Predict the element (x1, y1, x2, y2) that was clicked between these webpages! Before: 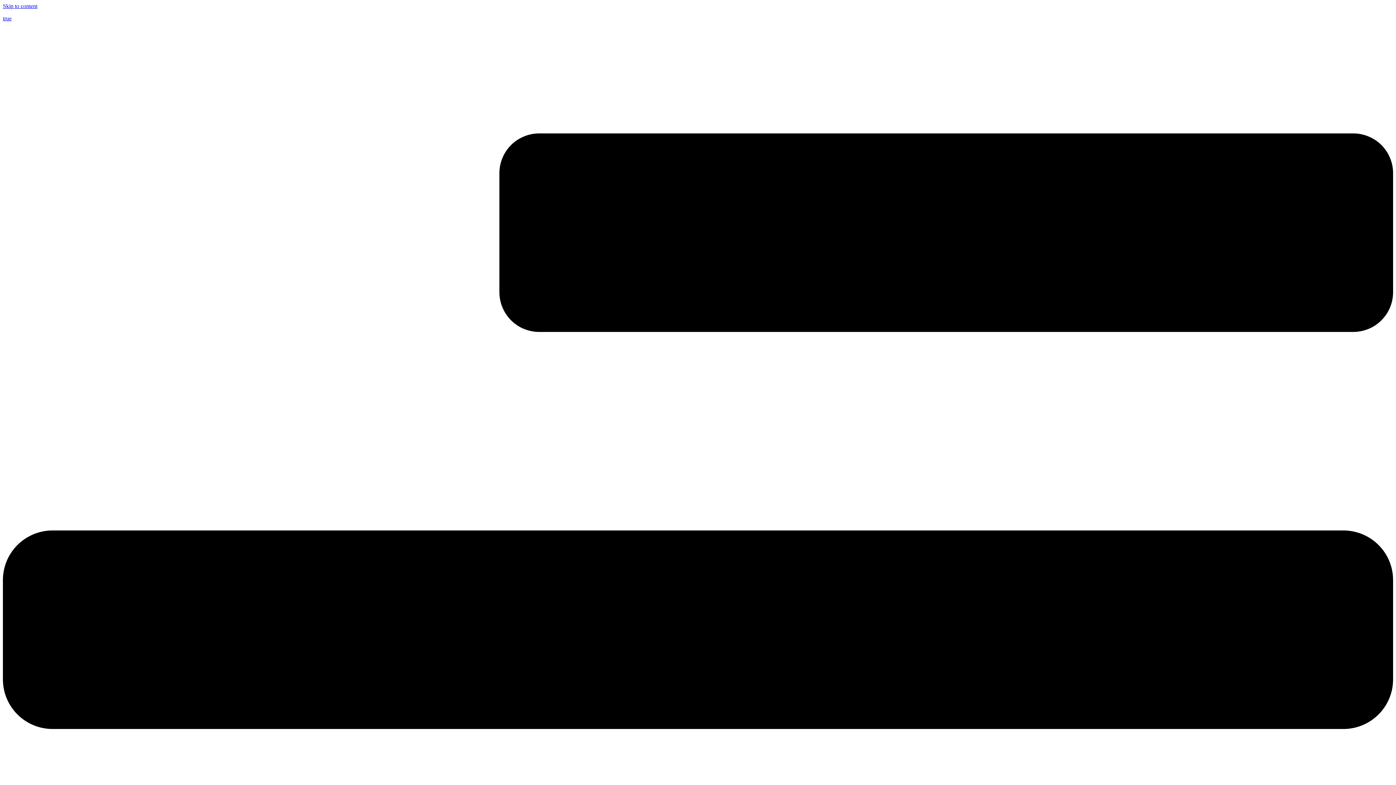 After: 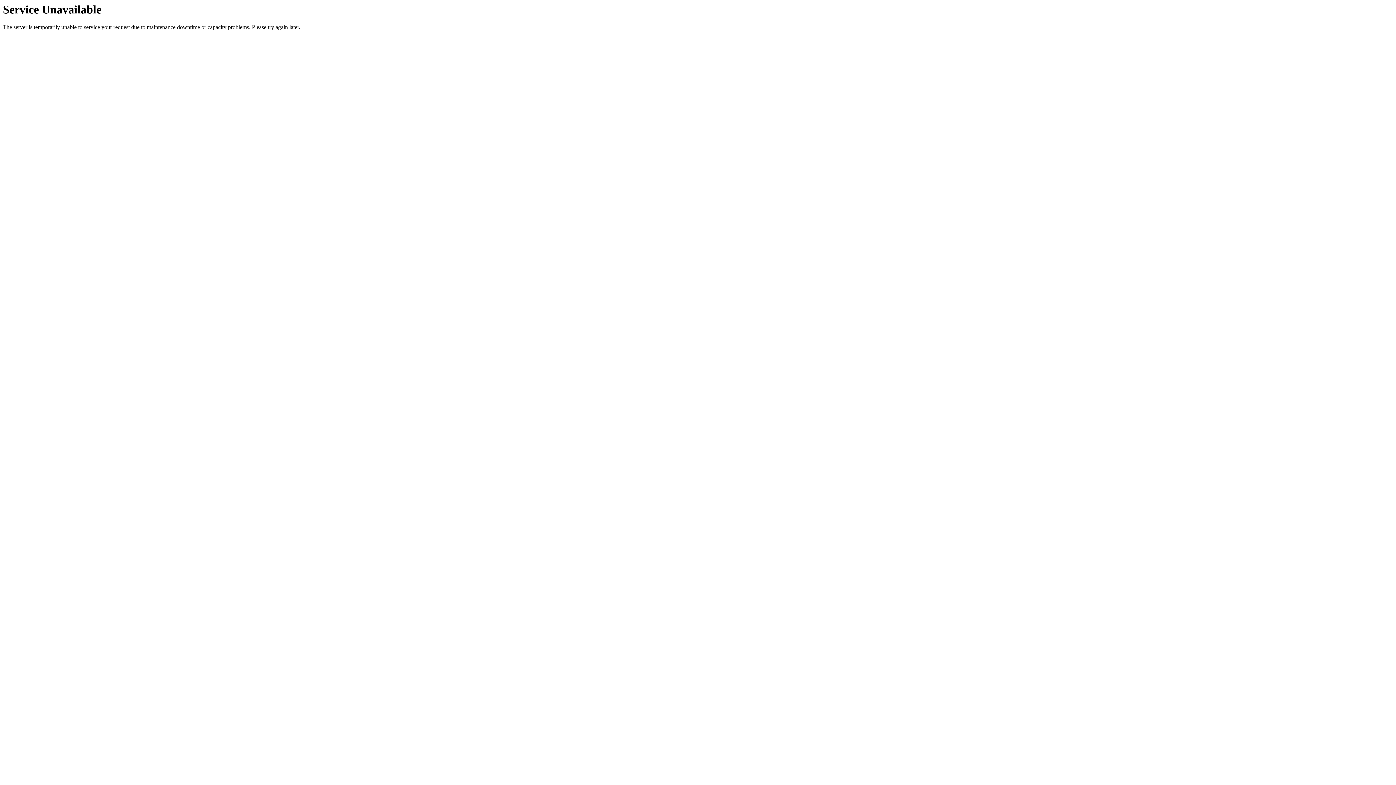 Action: label: true bbox: (2, 15, 11, 21)